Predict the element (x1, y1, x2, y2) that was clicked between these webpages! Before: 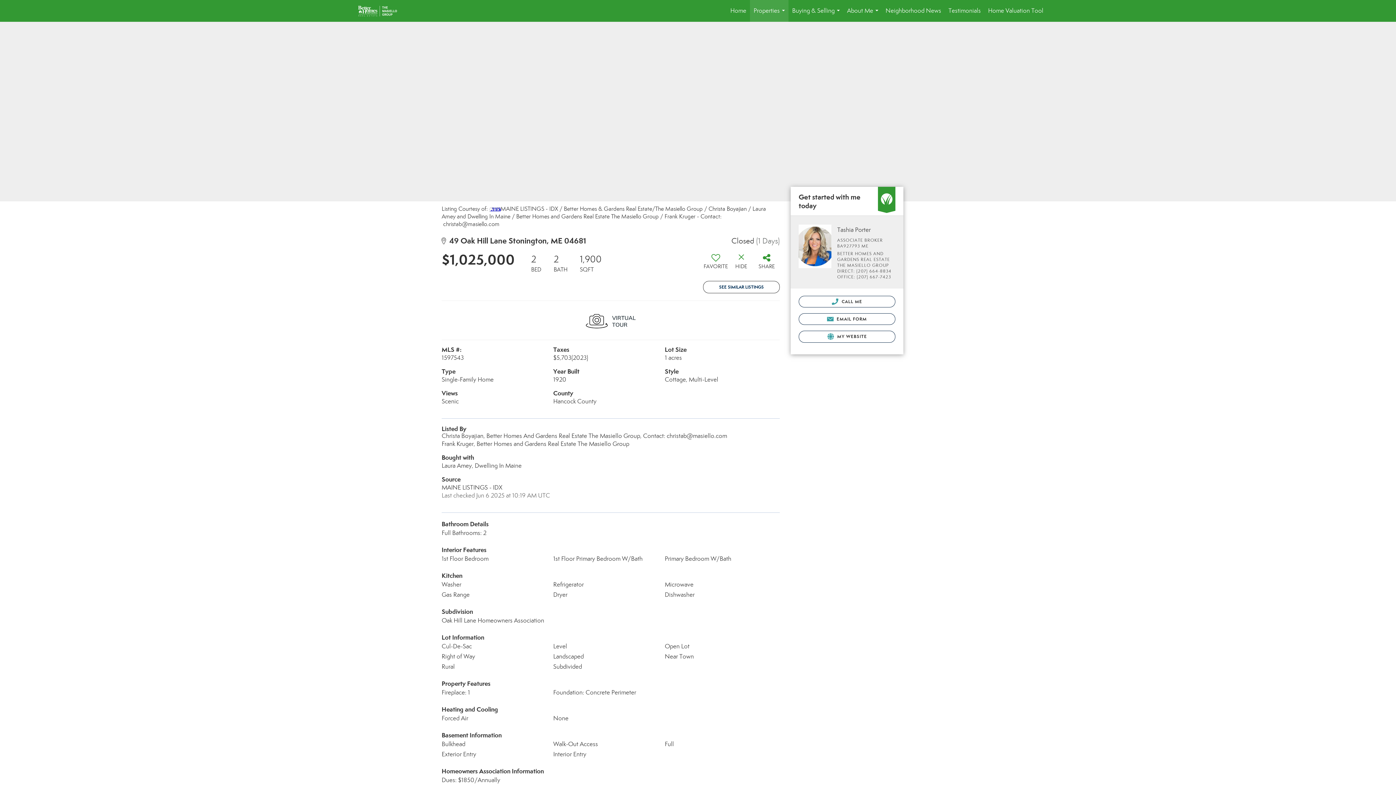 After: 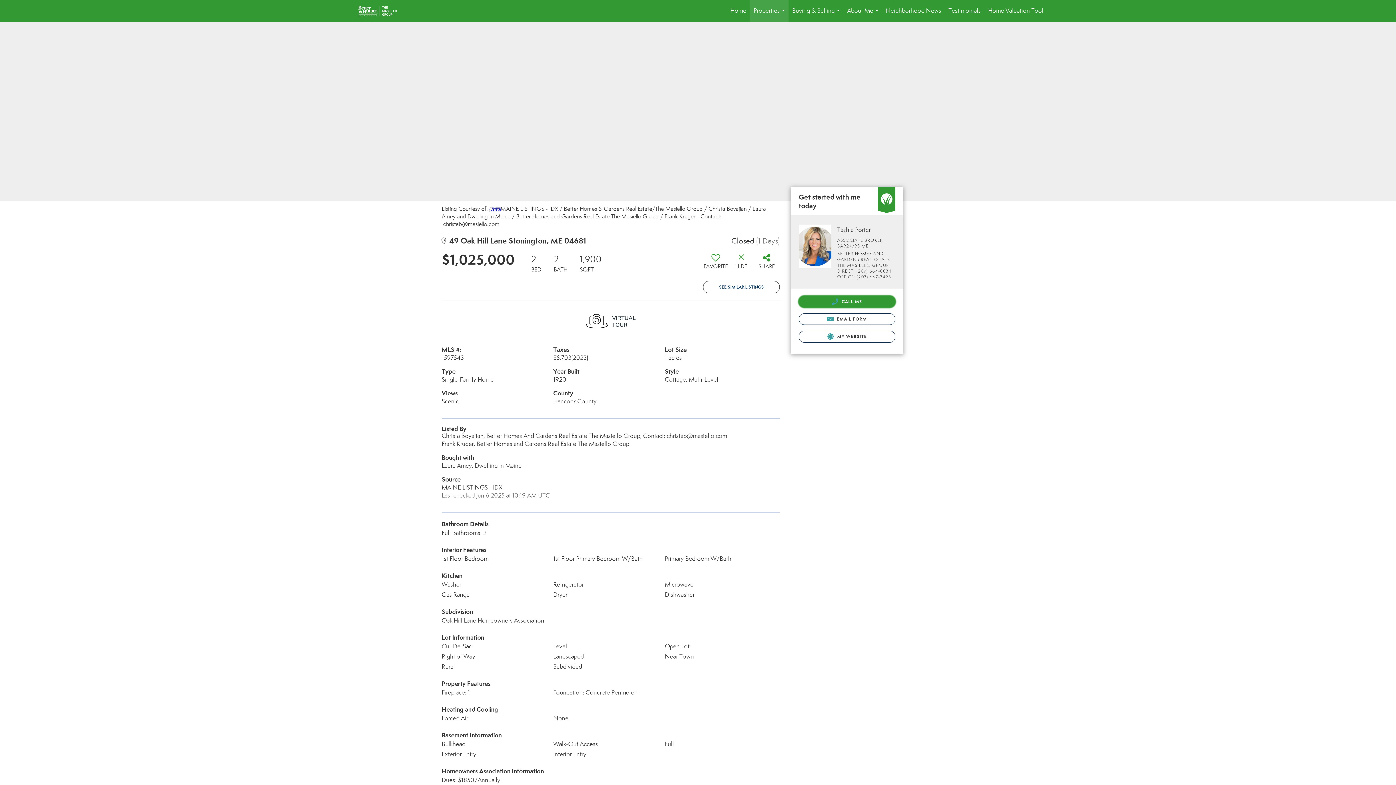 Action: label:  CALL ME bbox: (798, 296, 895, 307)